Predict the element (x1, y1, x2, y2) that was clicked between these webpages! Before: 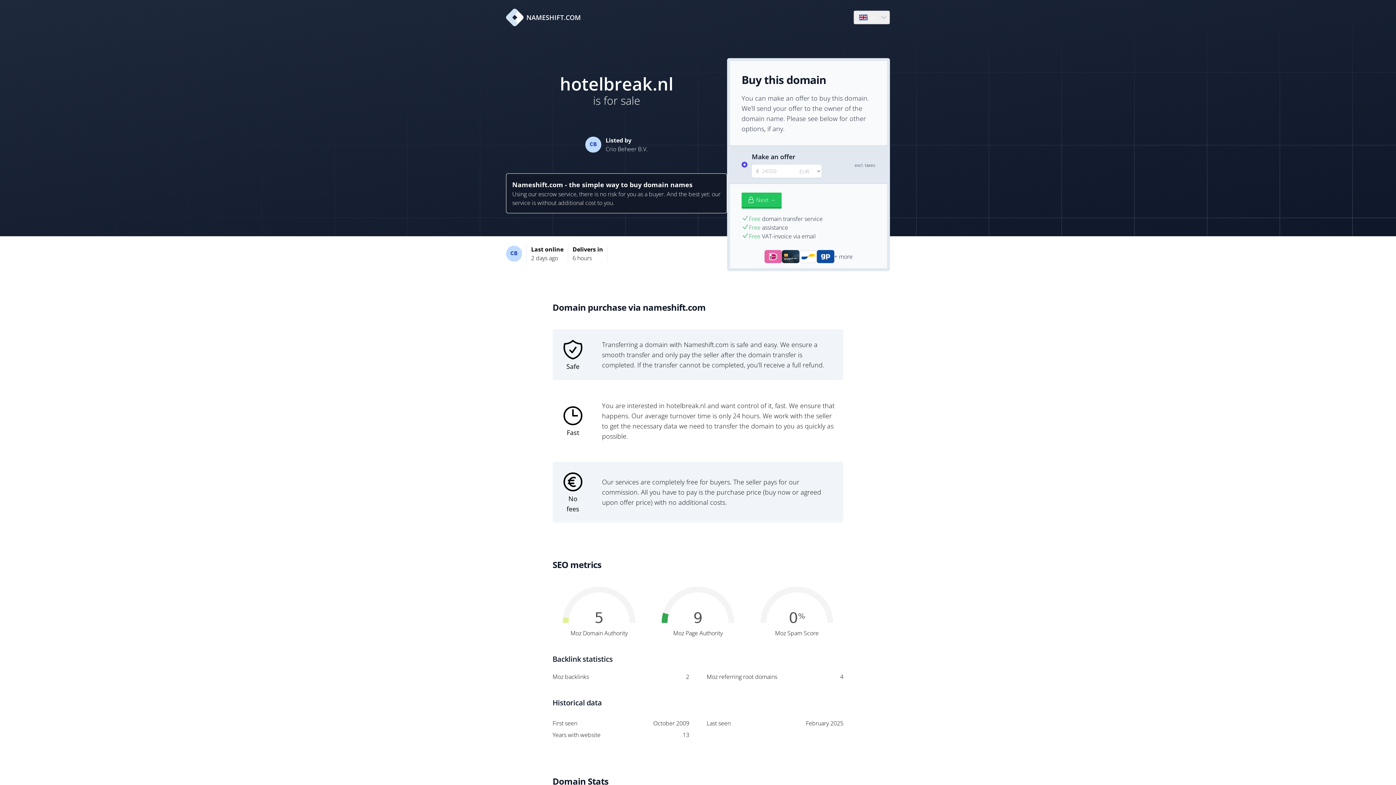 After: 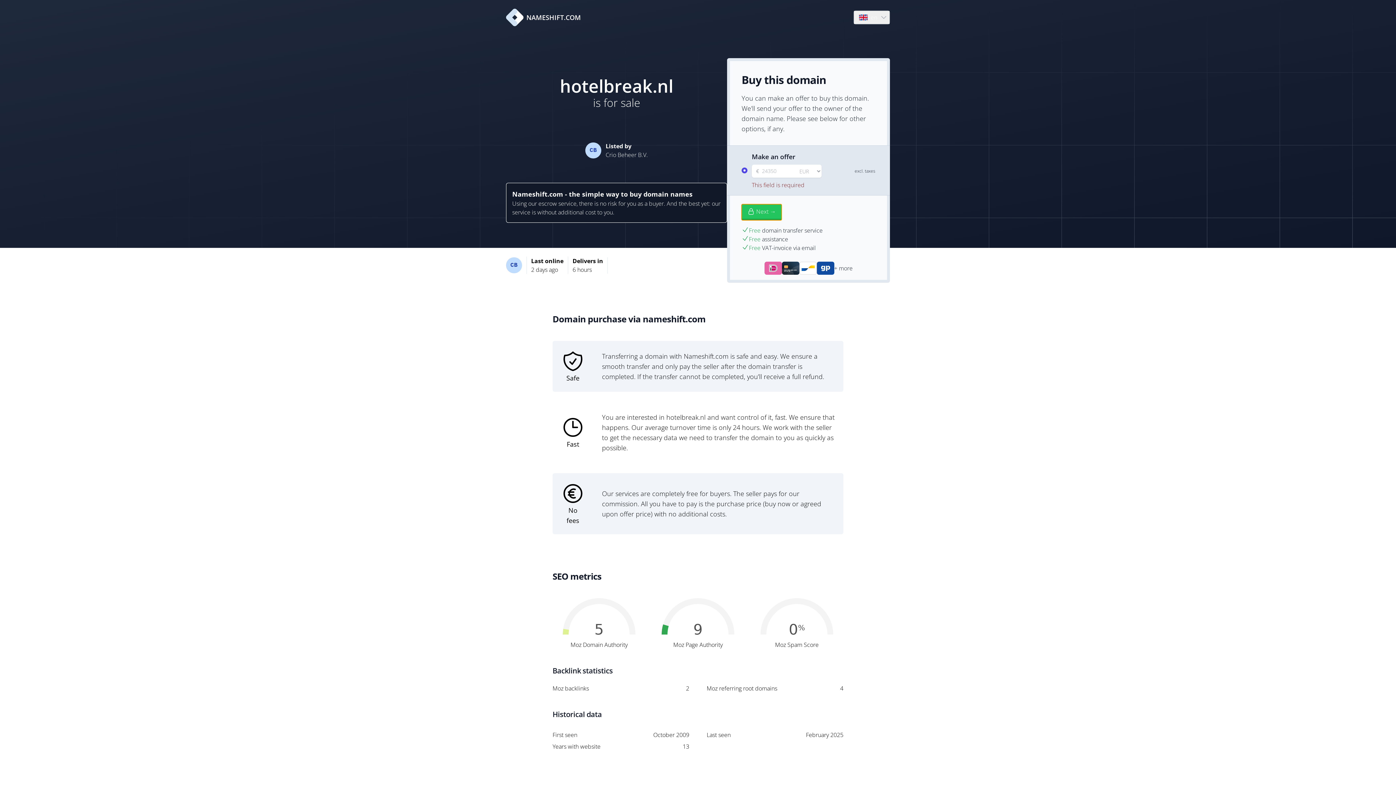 Action: bbox: (741, 192, 781, 208) label: Next →